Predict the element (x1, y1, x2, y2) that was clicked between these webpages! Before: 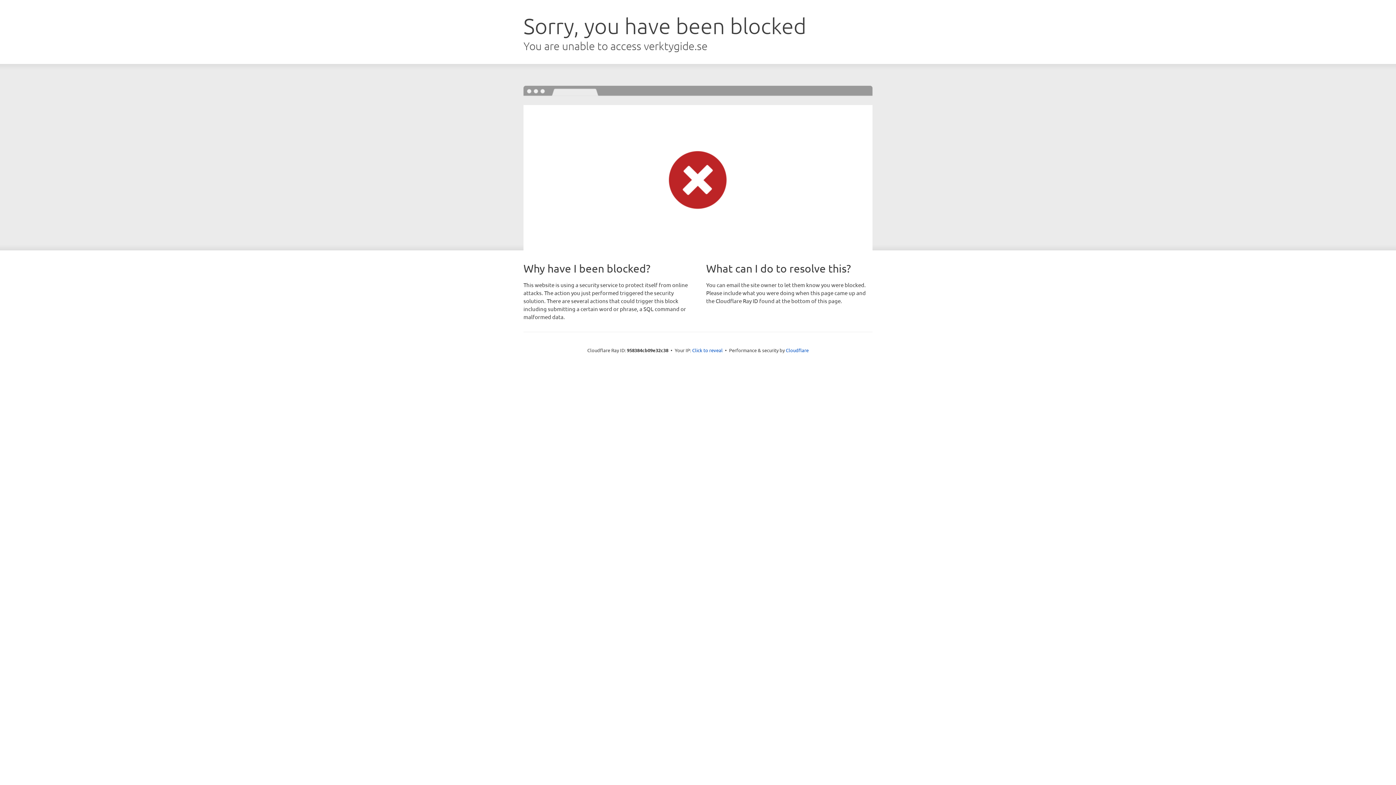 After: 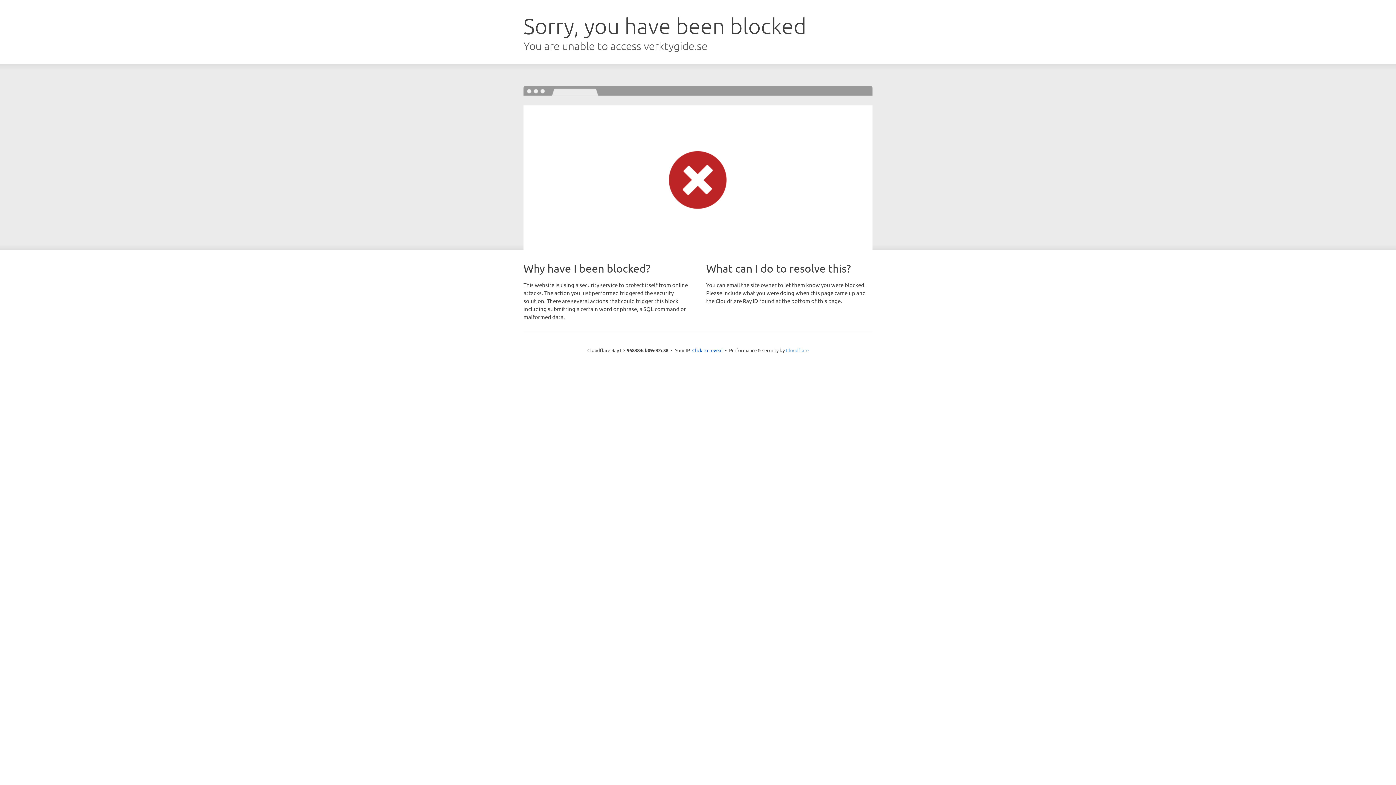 Action: bbox: (786, 347, 808, 353) label: Cloudflare